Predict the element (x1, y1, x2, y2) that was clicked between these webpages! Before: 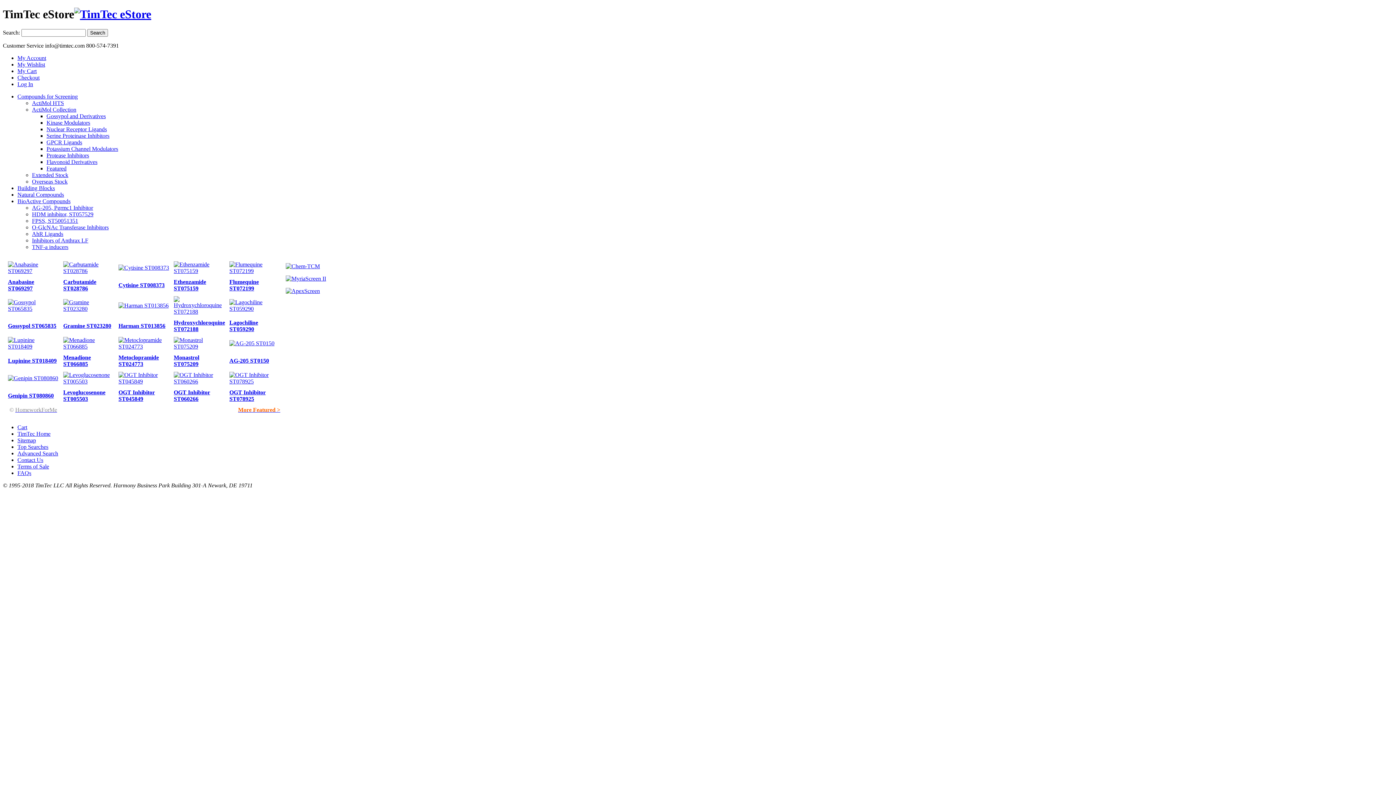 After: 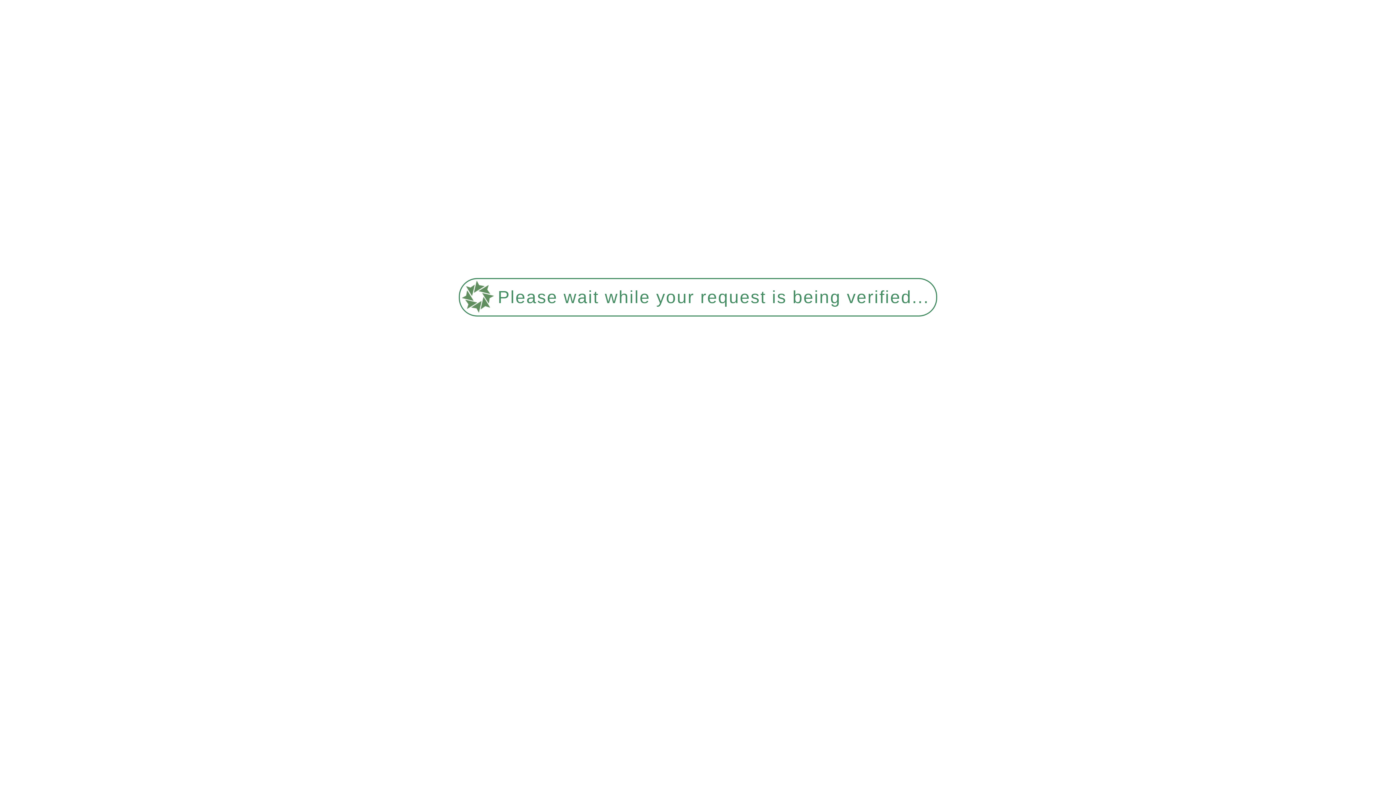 Action: label: Gossypol and Derivatives bbox: (46, 113, 105, 119)